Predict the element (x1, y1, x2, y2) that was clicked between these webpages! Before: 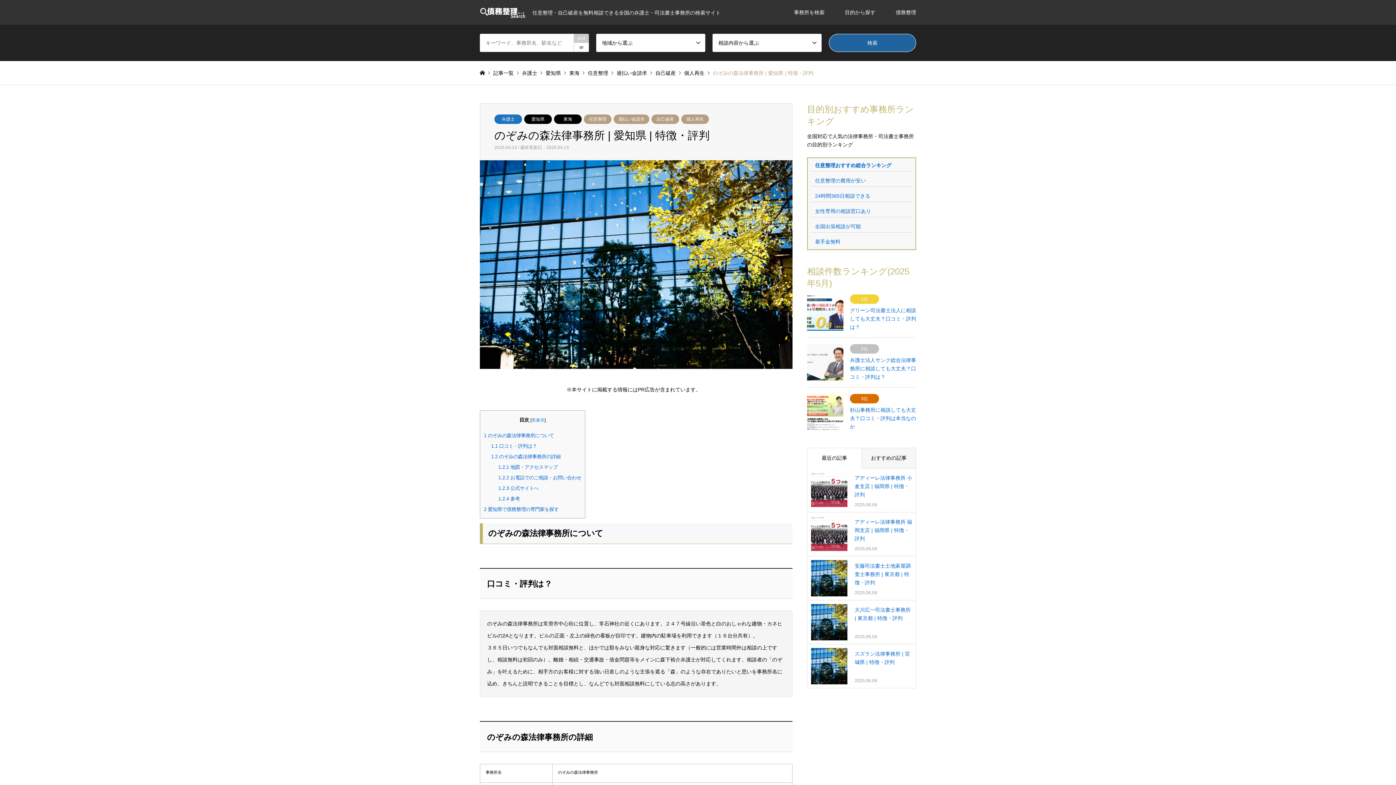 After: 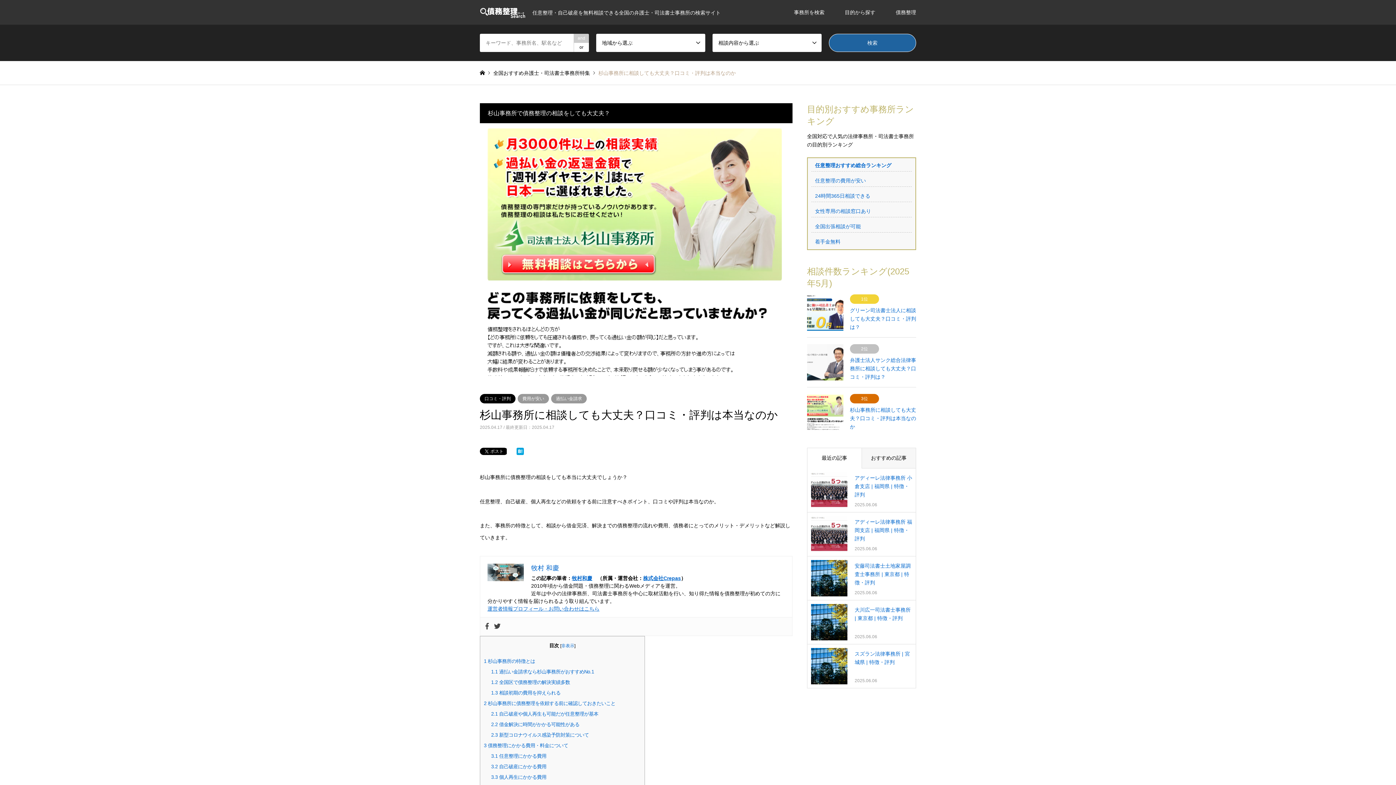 Action: label: 3位
杉山事務所に相談しても大丈夫？口コミ・評判は本当なのか bbox: (807, 394, 916, 430)